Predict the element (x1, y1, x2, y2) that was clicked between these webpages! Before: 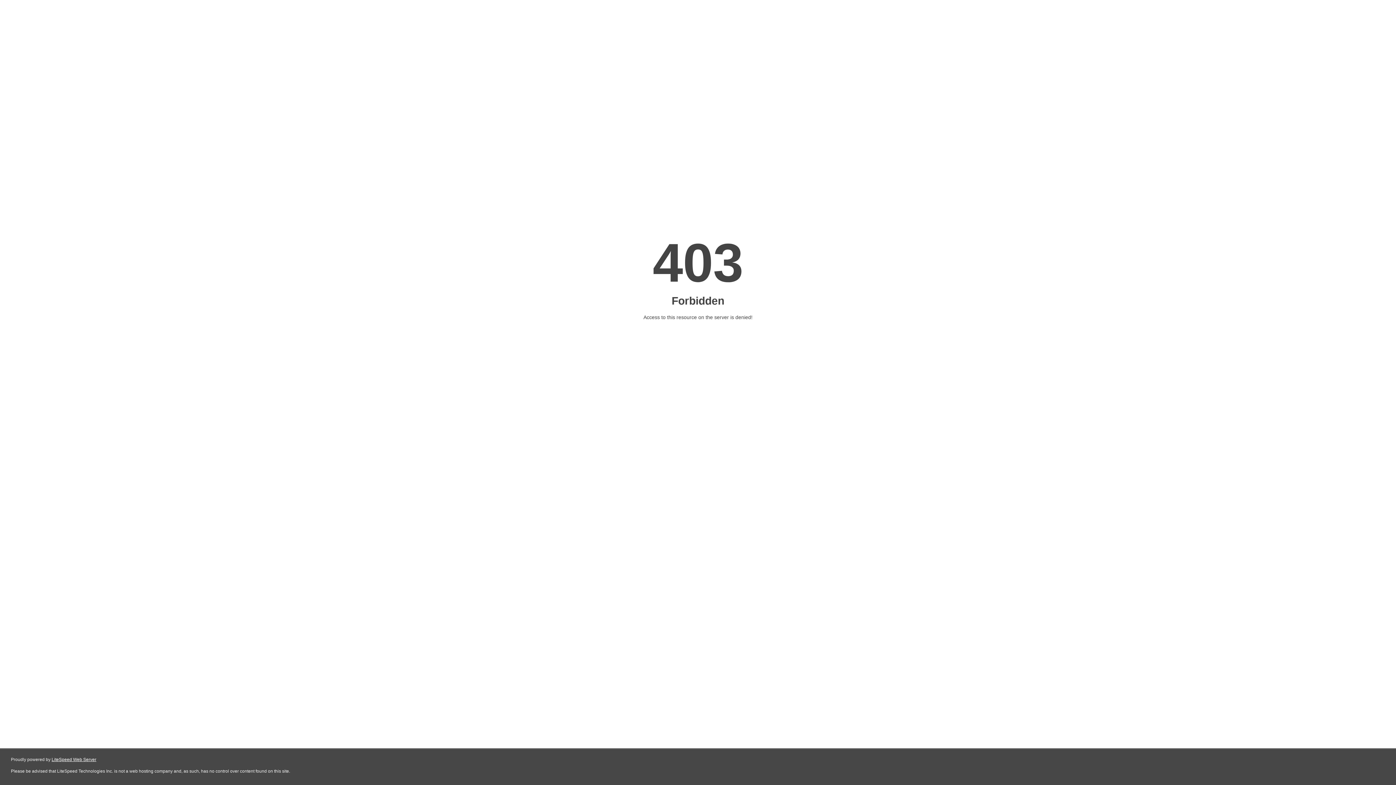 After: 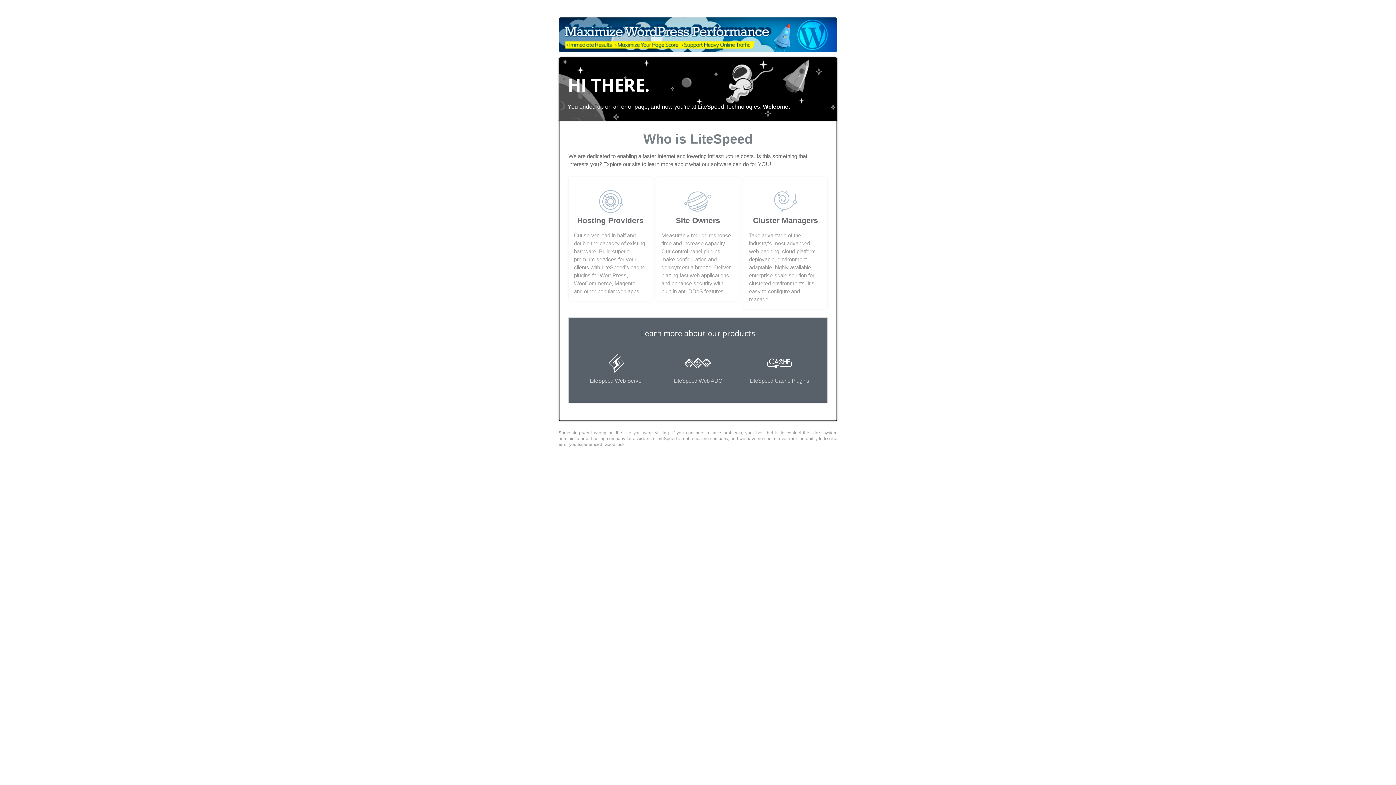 Action: label: LiteSpeed Web Server bbox: (51, 757, 96, 762)